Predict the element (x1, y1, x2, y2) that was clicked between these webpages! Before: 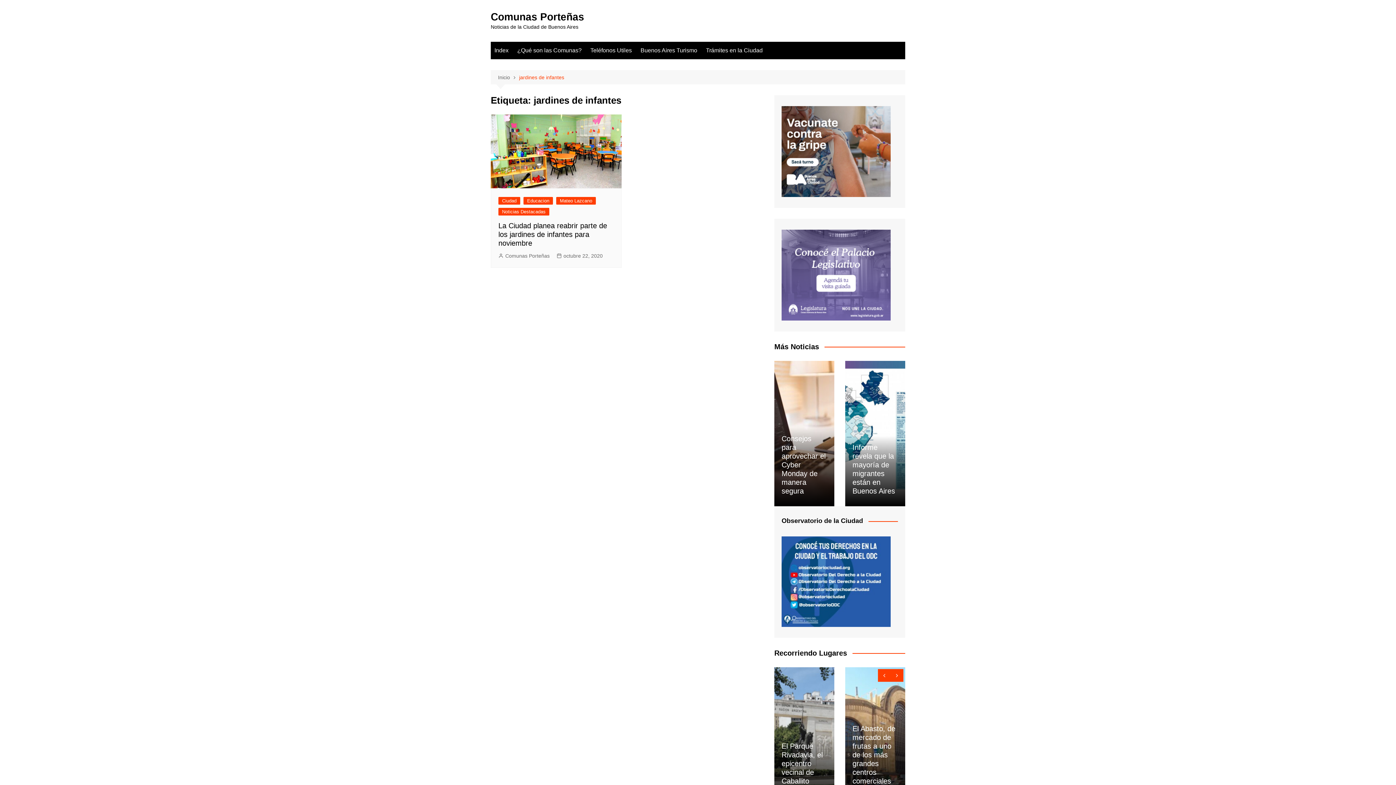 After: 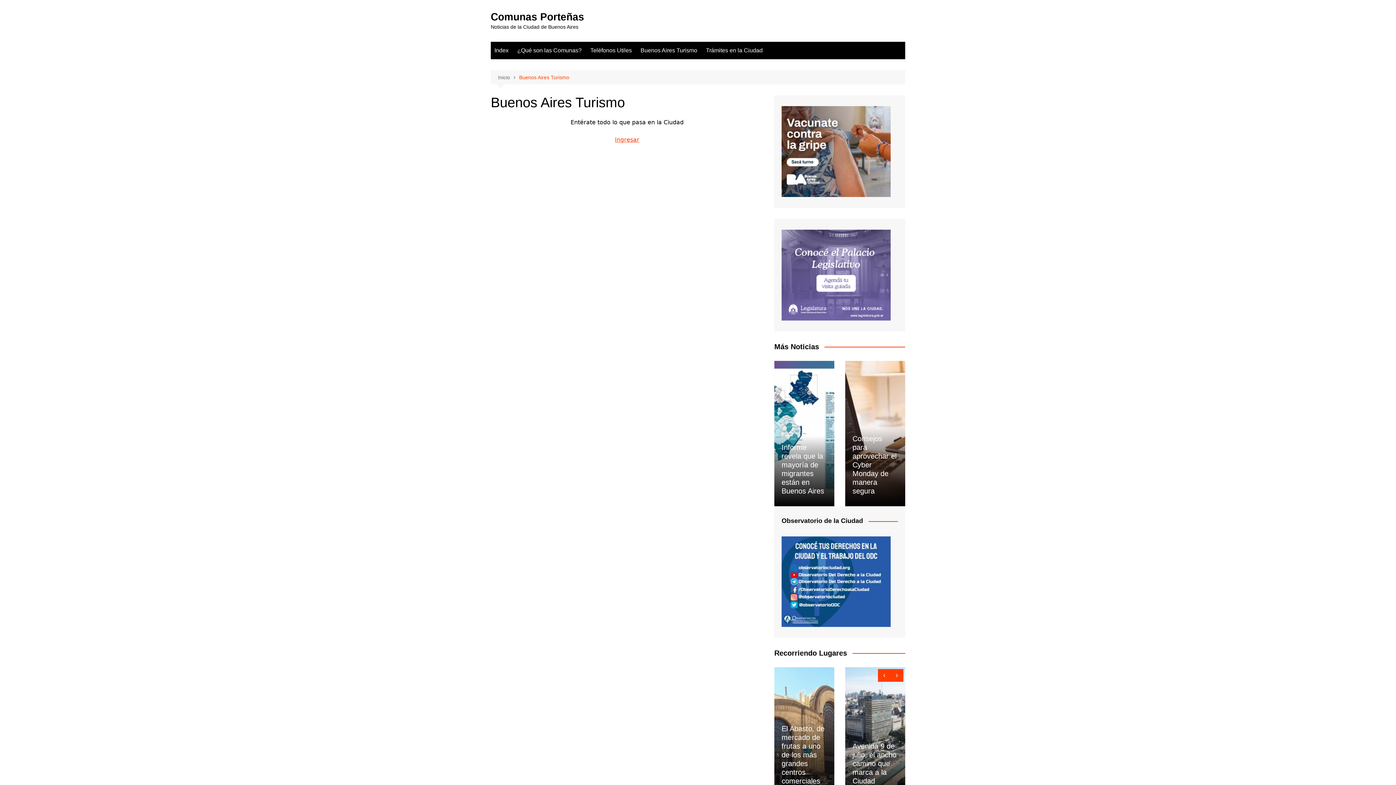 Action: label: Buenos Aires Turismo bbox: (637, 41, 701, 59)